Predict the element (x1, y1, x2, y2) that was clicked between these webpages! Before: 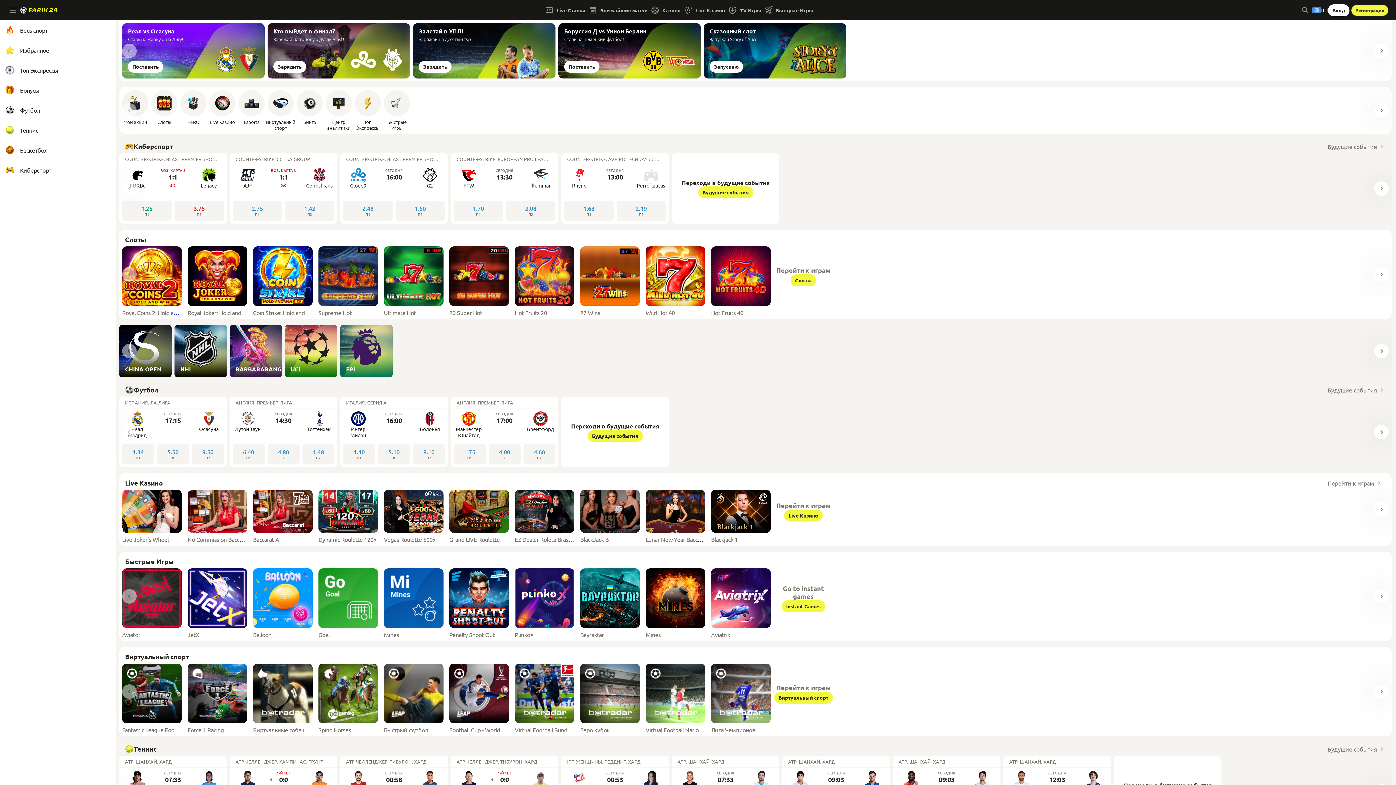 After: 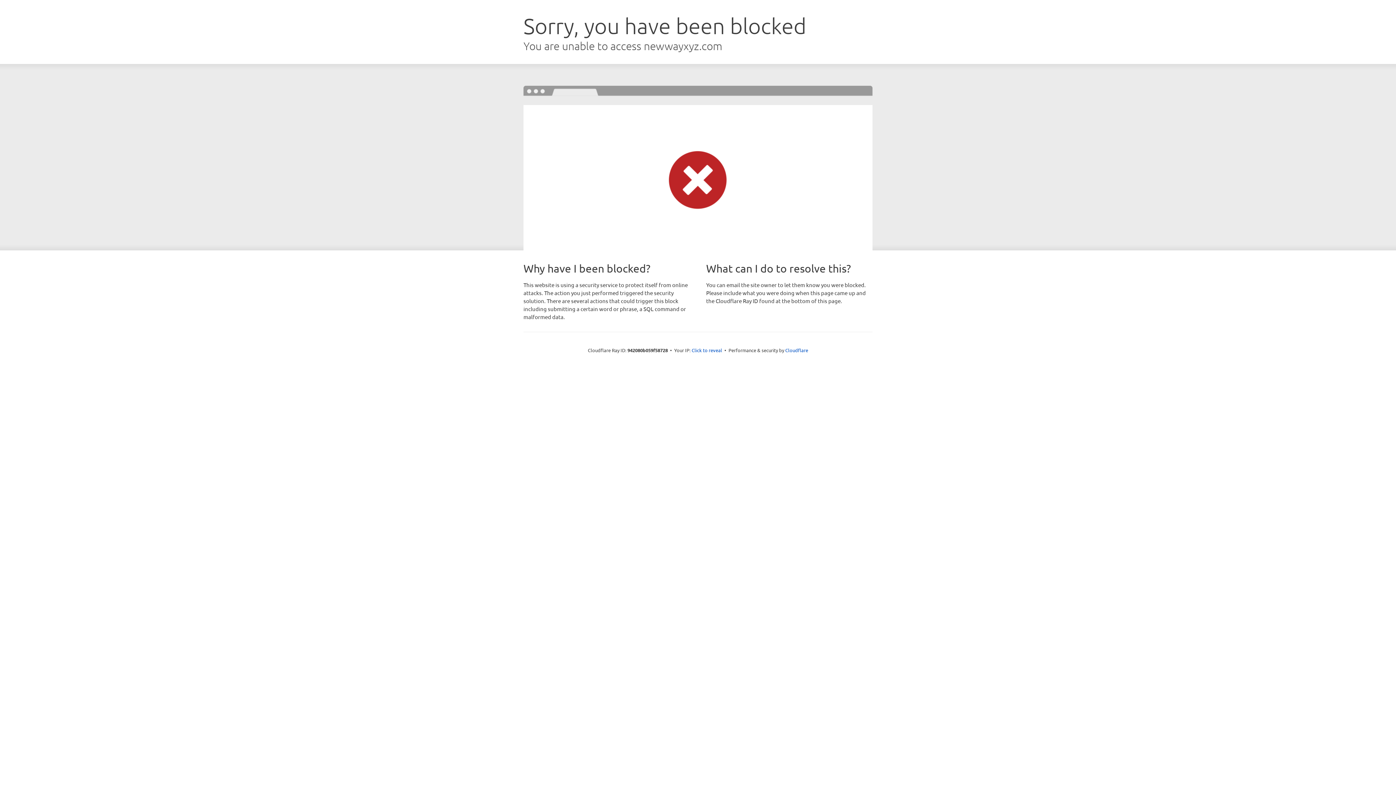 Action: bbox: (395, 200, 445, 221) label: 1.50
П2